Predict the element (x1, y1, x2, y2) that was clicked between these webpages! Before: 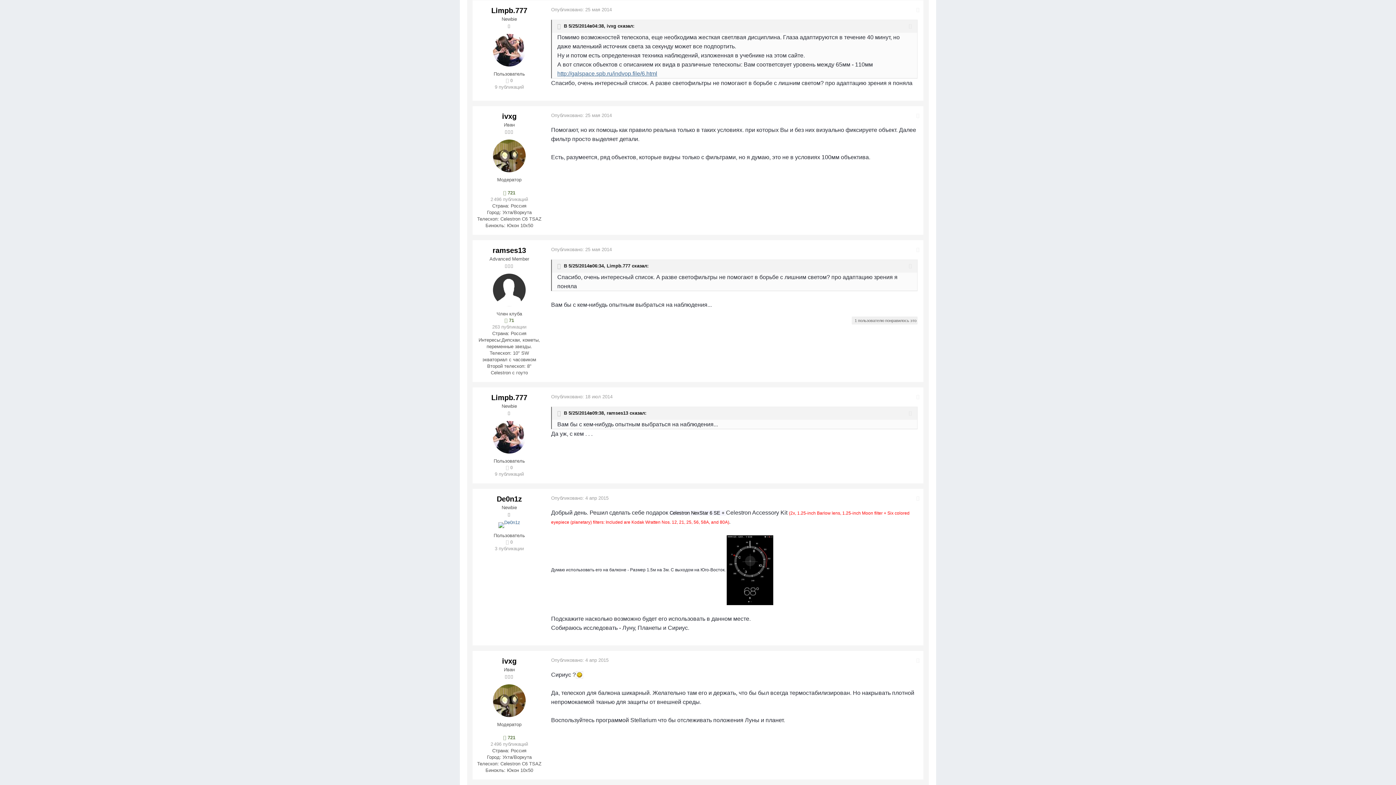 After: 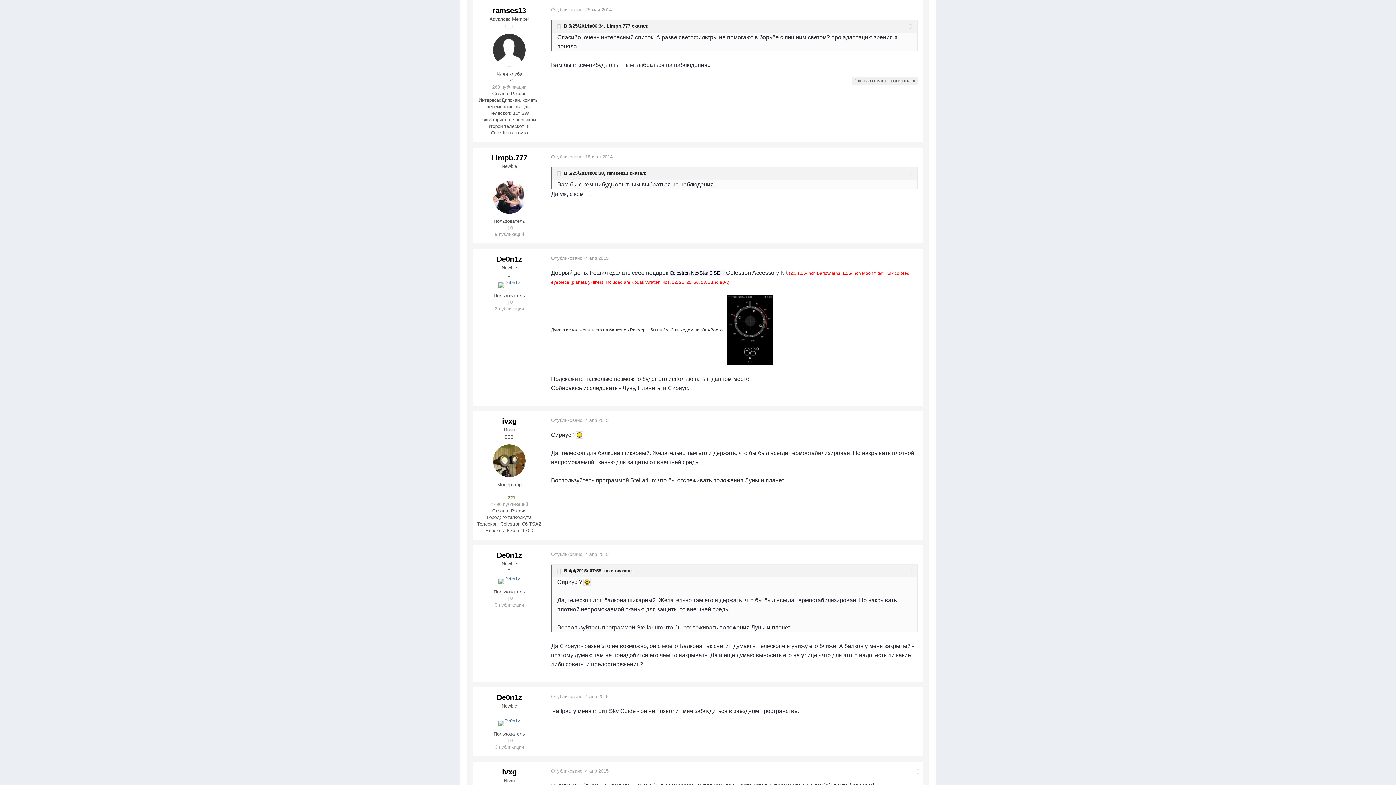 Action: label: Опубликовано: 25 мая 2014 bbox: (551, 246, 612, 252)